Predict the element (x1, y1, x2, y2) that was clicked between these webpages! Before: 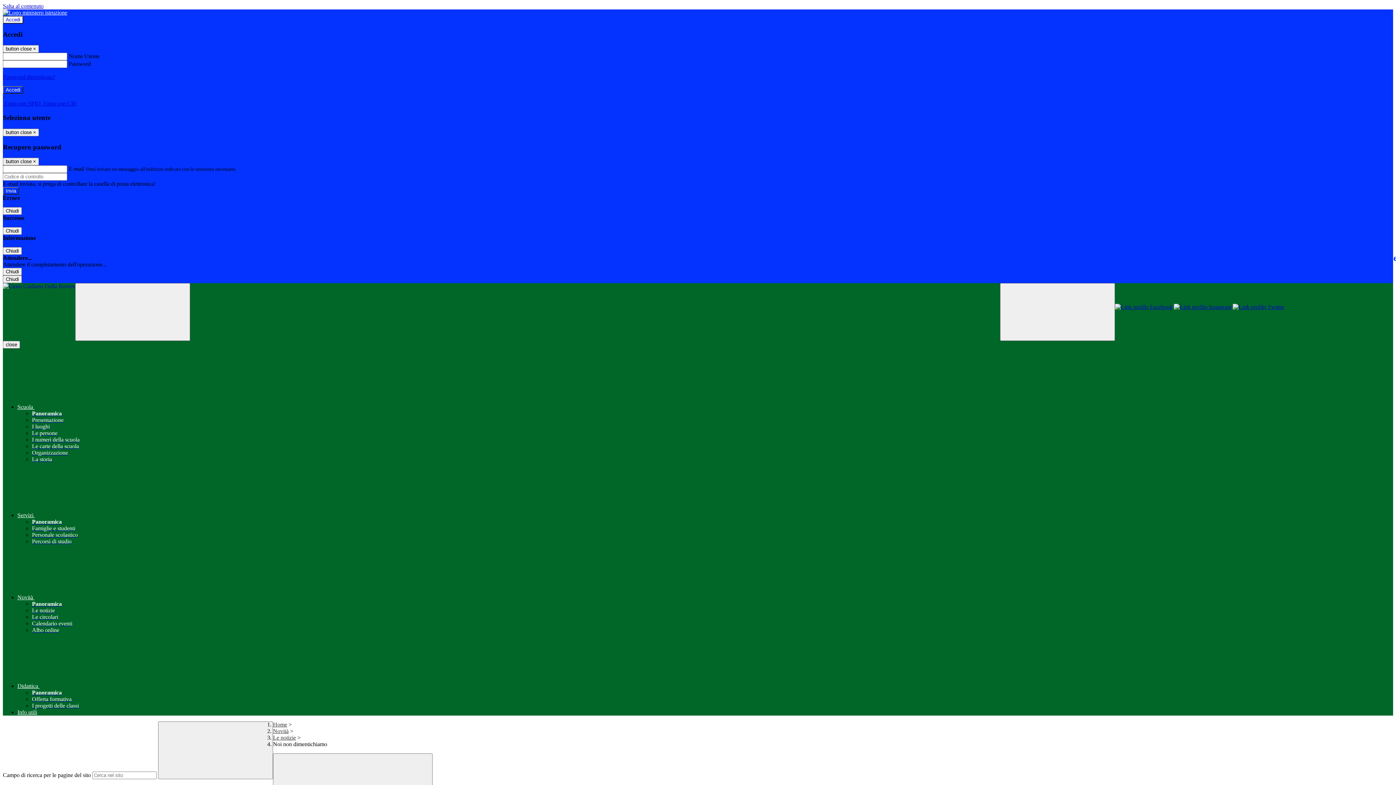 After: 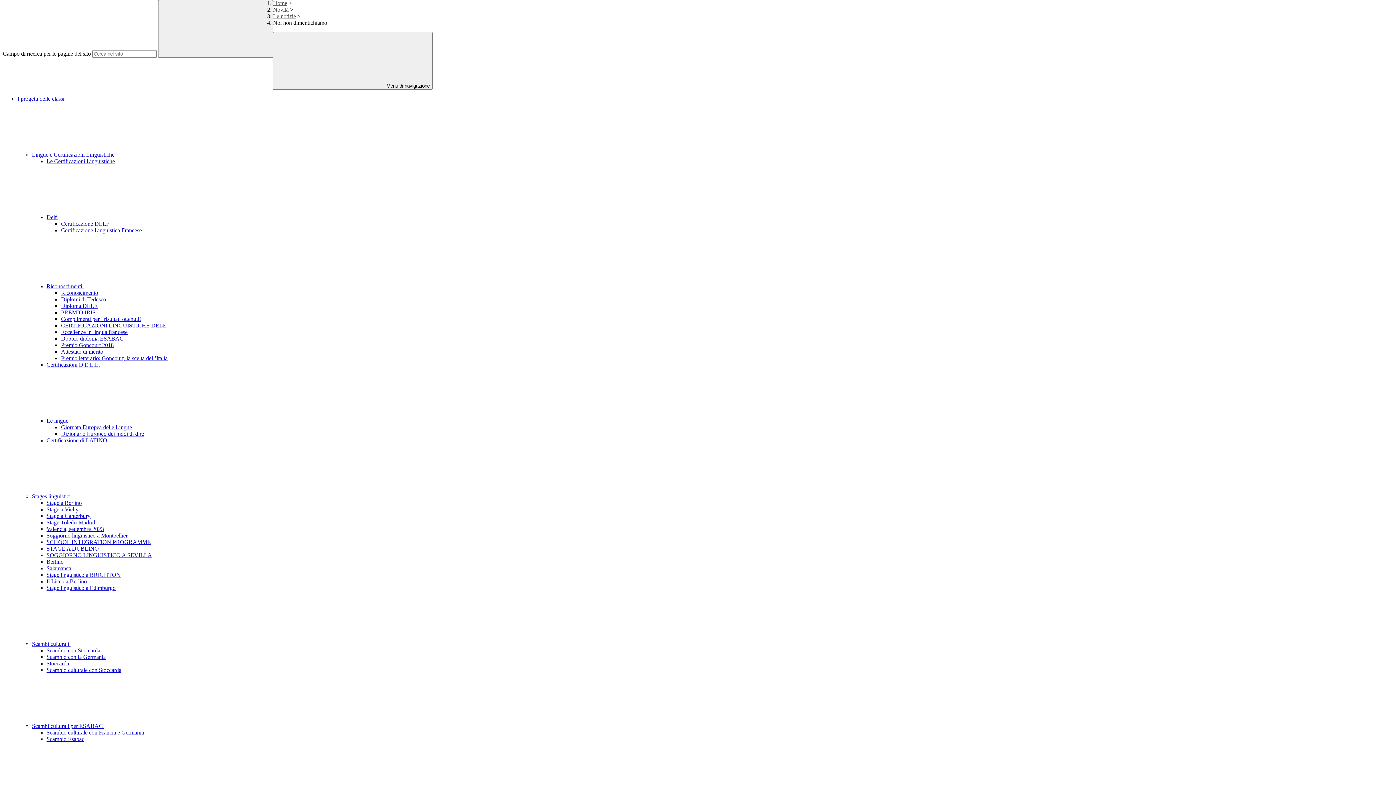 Action: bbox: (2, 2, 43, 9) label: Salta al contenuto